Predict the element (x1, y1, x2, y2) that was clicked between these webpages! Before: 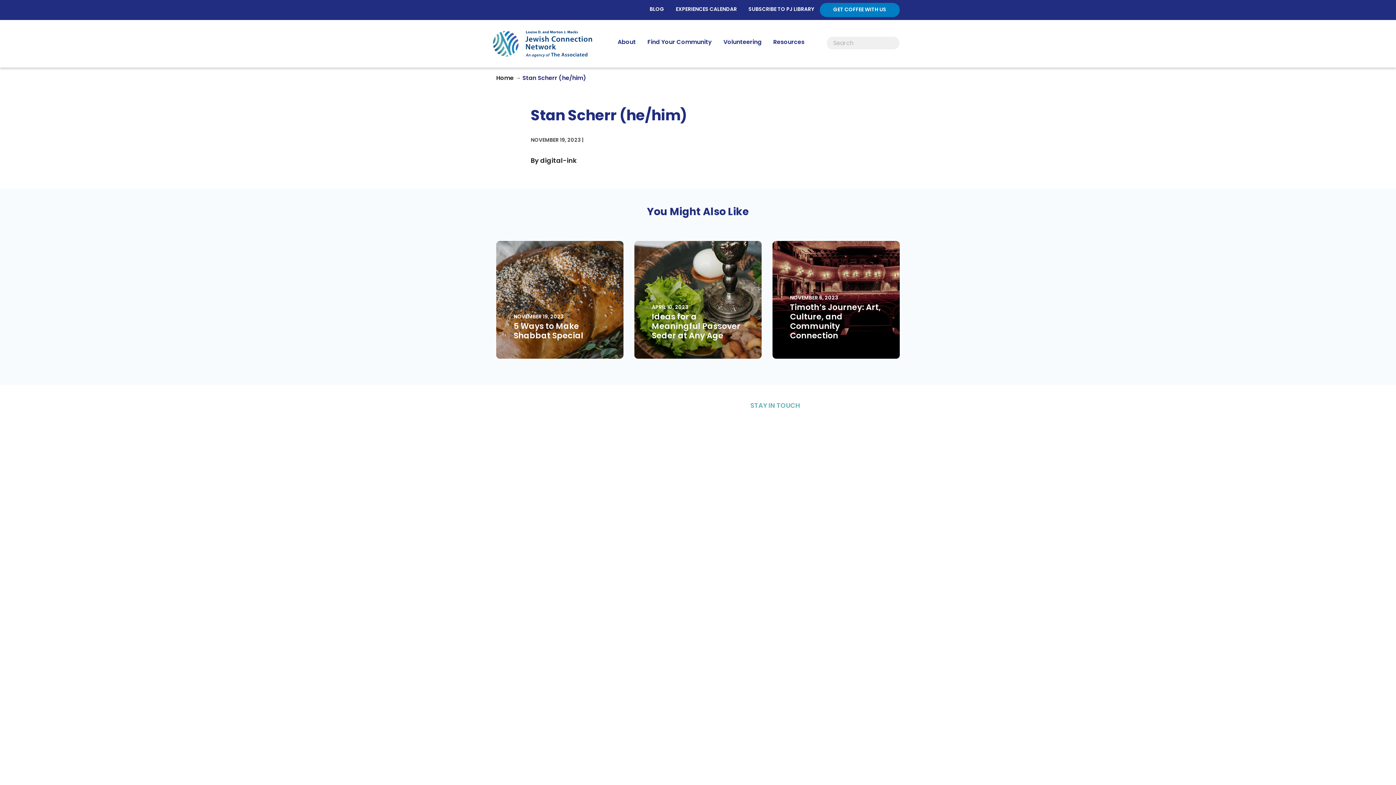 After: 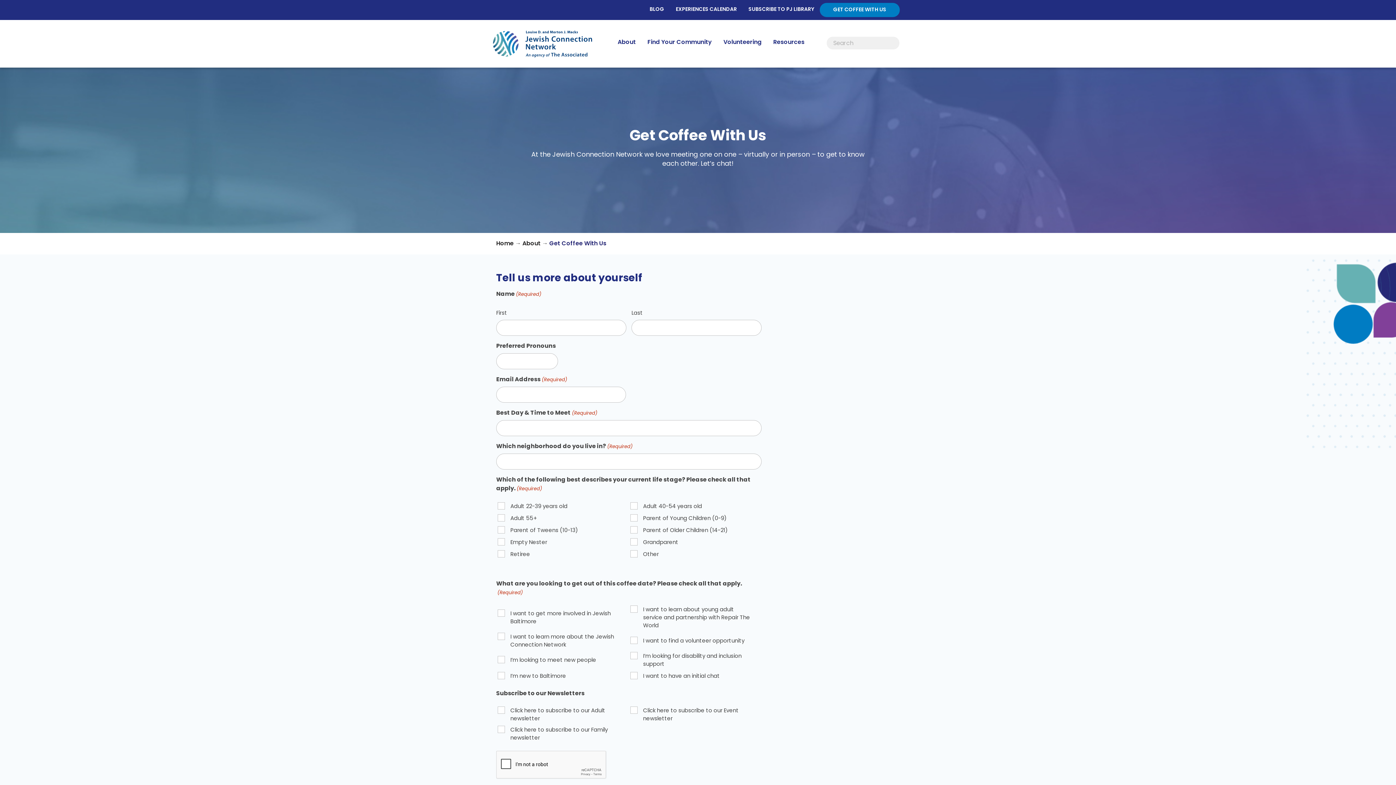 Action: label: GET COFFEE WITH US bbox: (827, 3, 892, 16)